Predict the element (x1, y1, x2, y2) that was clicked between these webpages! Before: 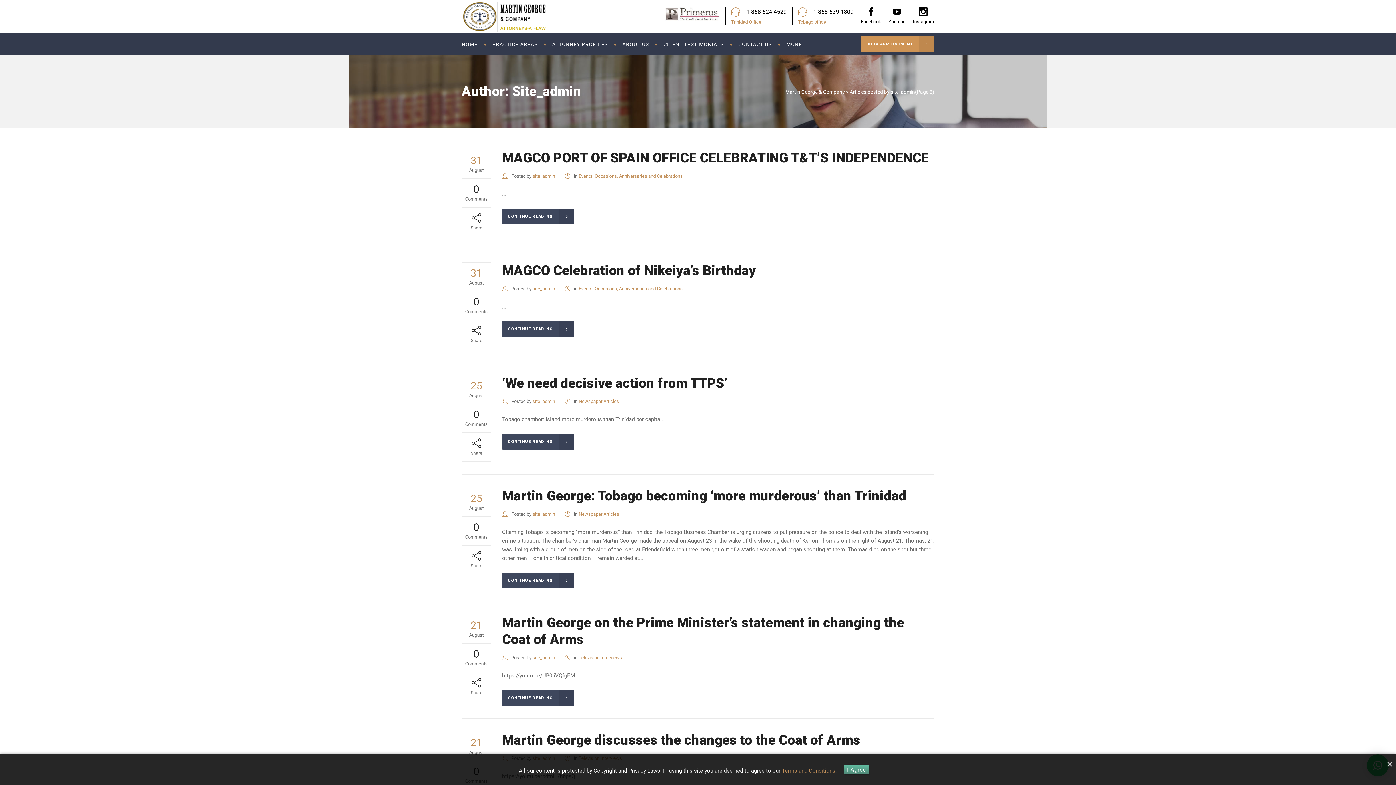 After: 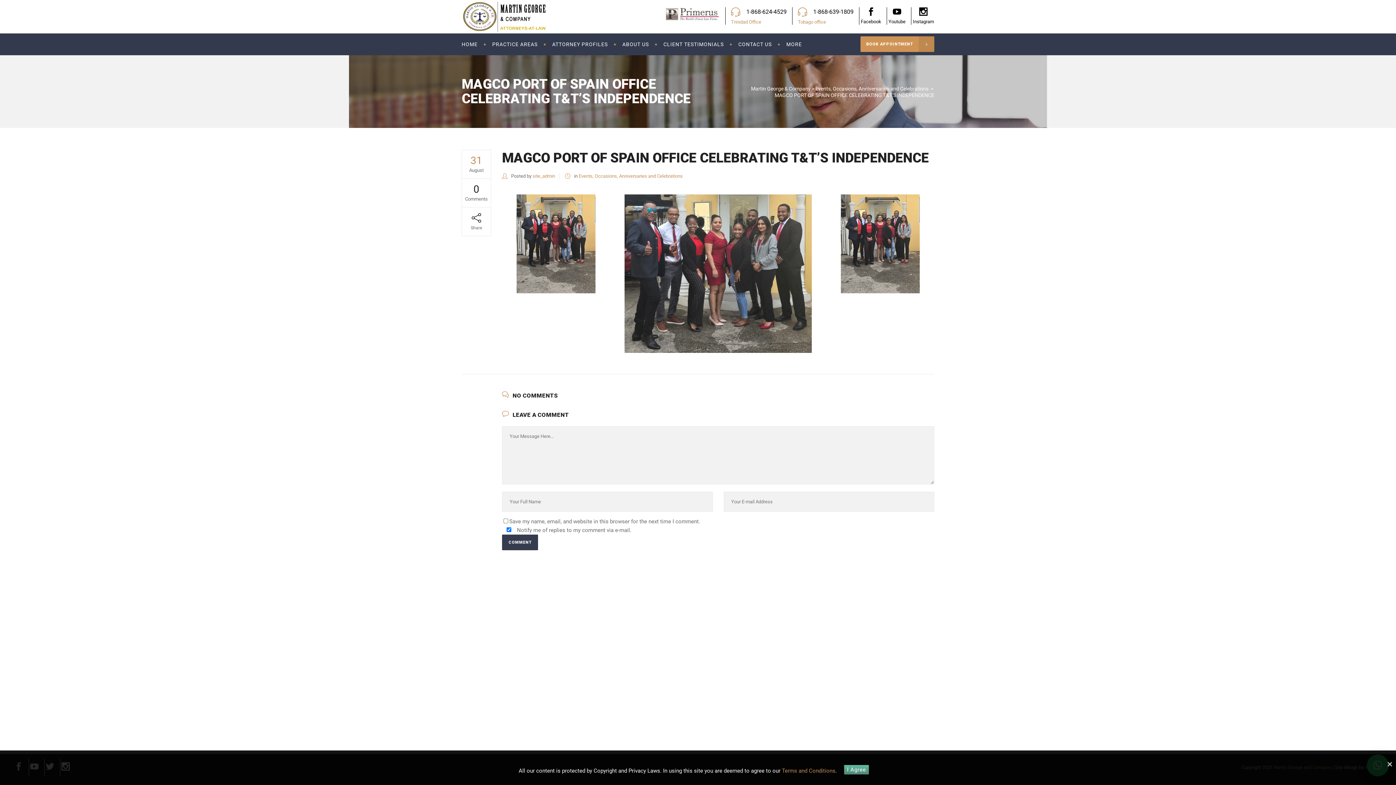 Action: bbox: (502, 150, 929, 165) label: MAGCO PORT OF SPAIN OFFICE CELEBRATING T&T’S INDEPENDENCE